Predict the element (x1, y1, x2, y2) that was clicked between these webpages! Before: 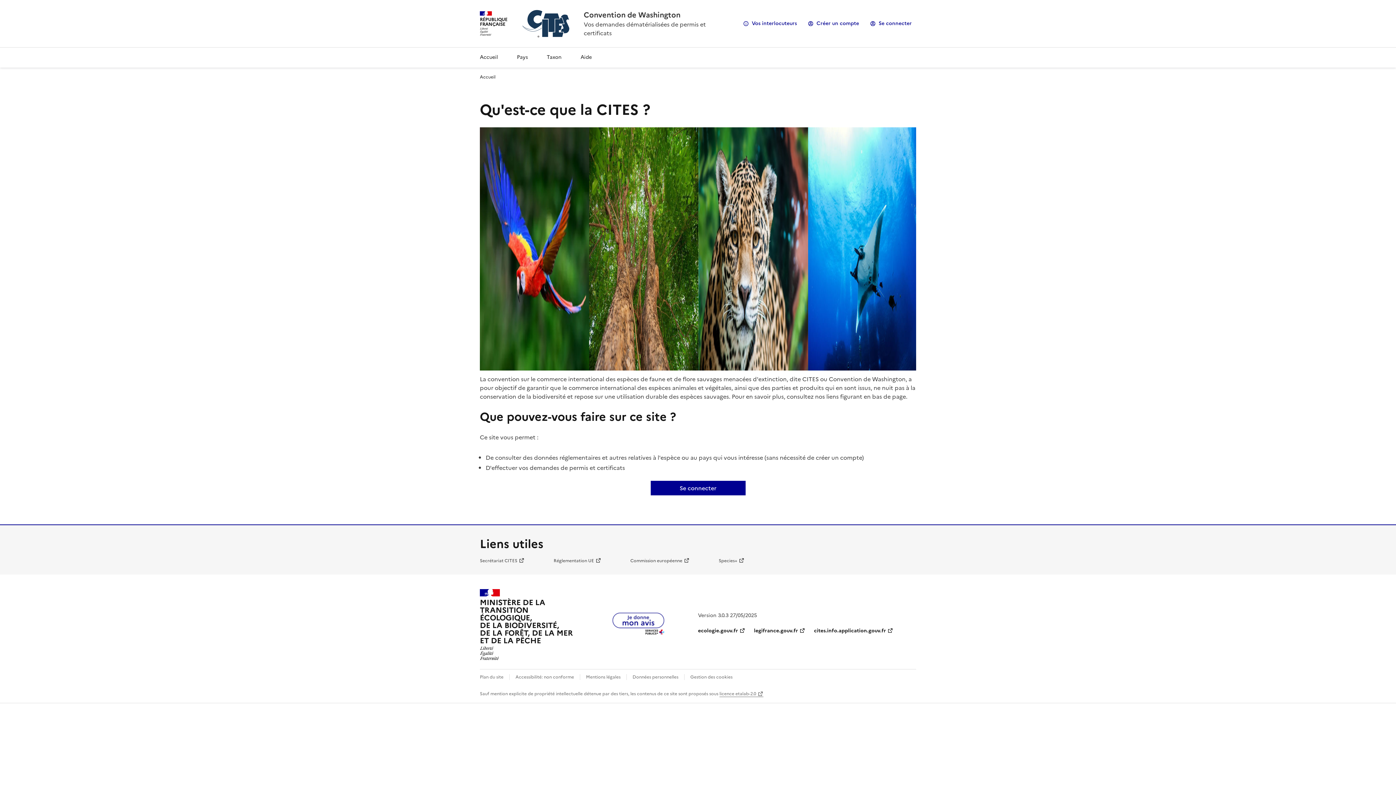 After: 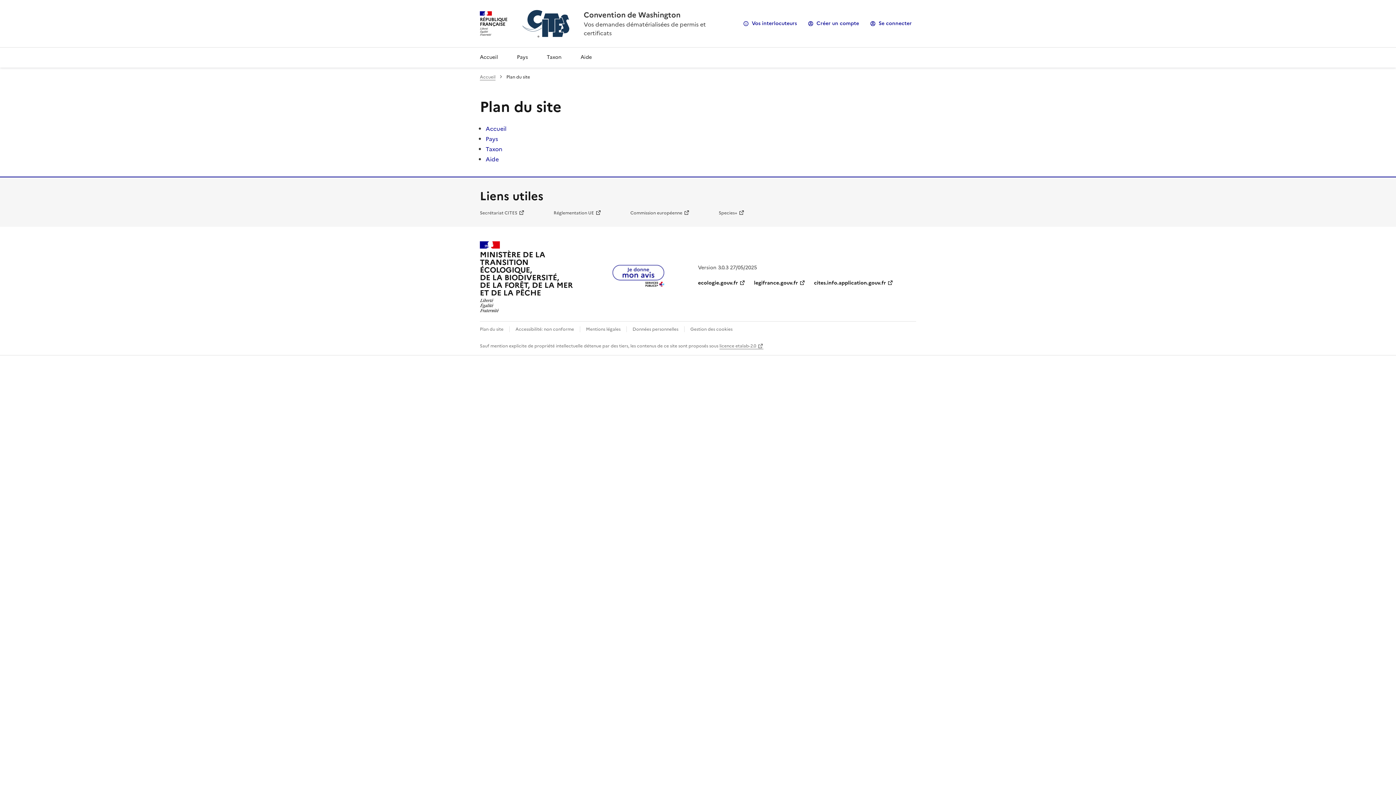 Action: bbox: (480, 674, 503, 680) label: Plan du site